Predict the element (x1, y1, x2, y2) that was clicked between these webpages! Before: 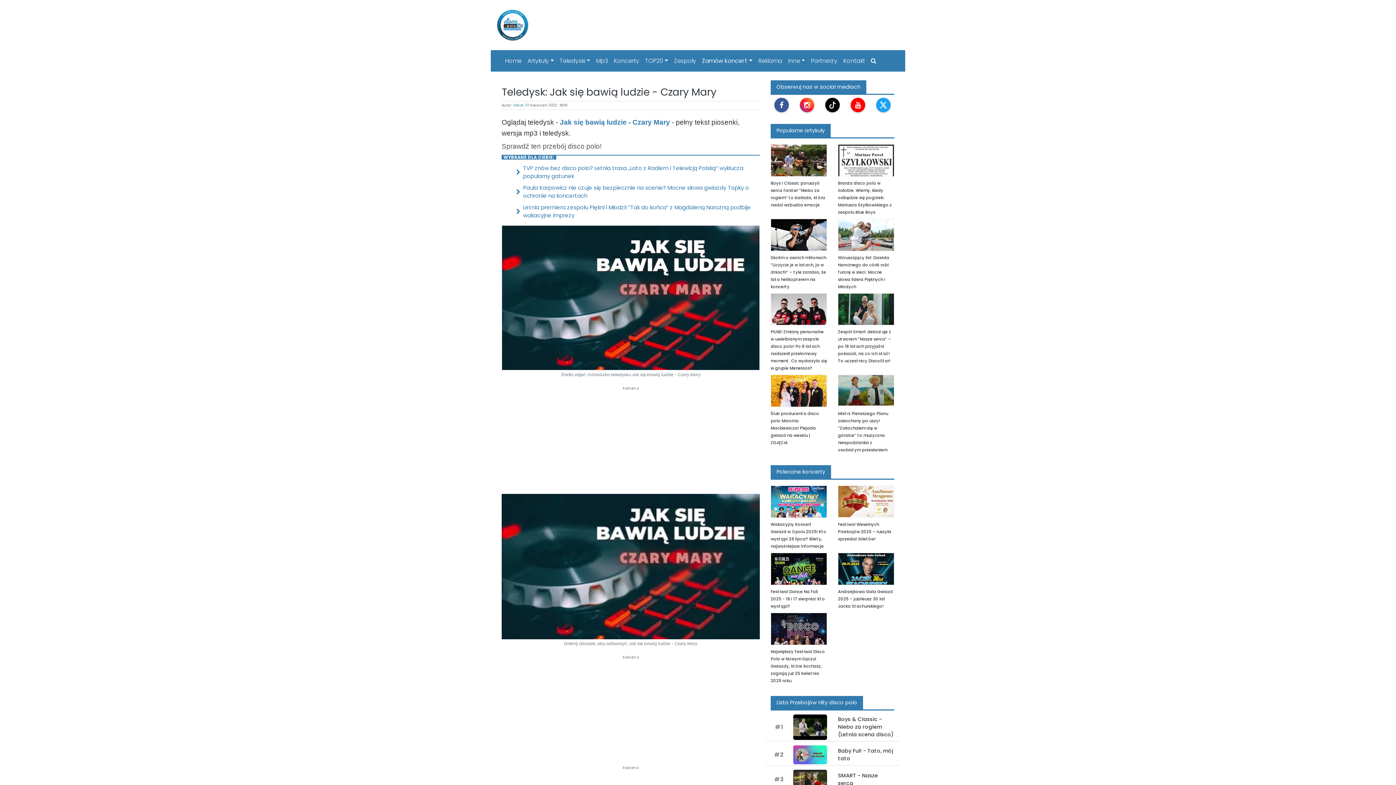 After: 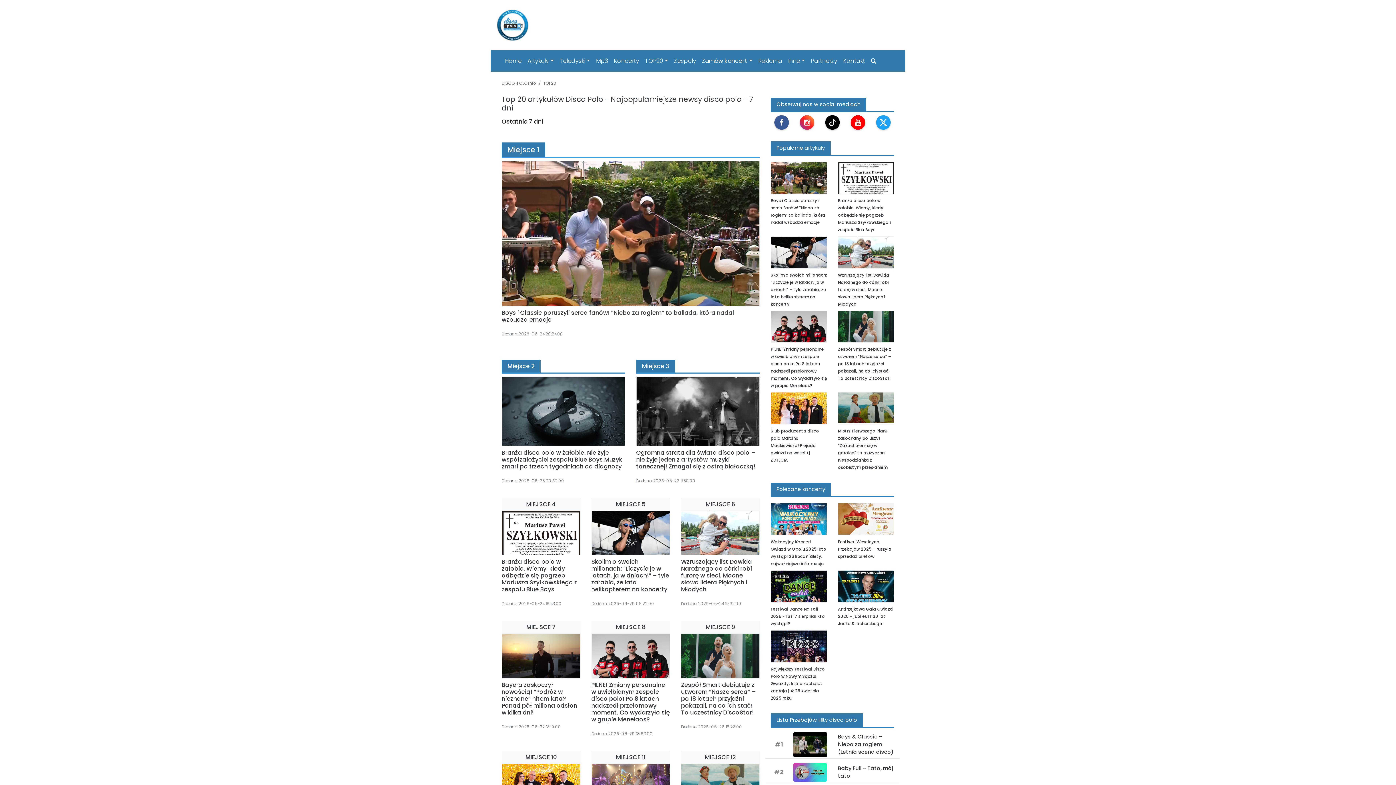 Action: bbox: (776, 126, 825, 134) label: Popularne artykuły